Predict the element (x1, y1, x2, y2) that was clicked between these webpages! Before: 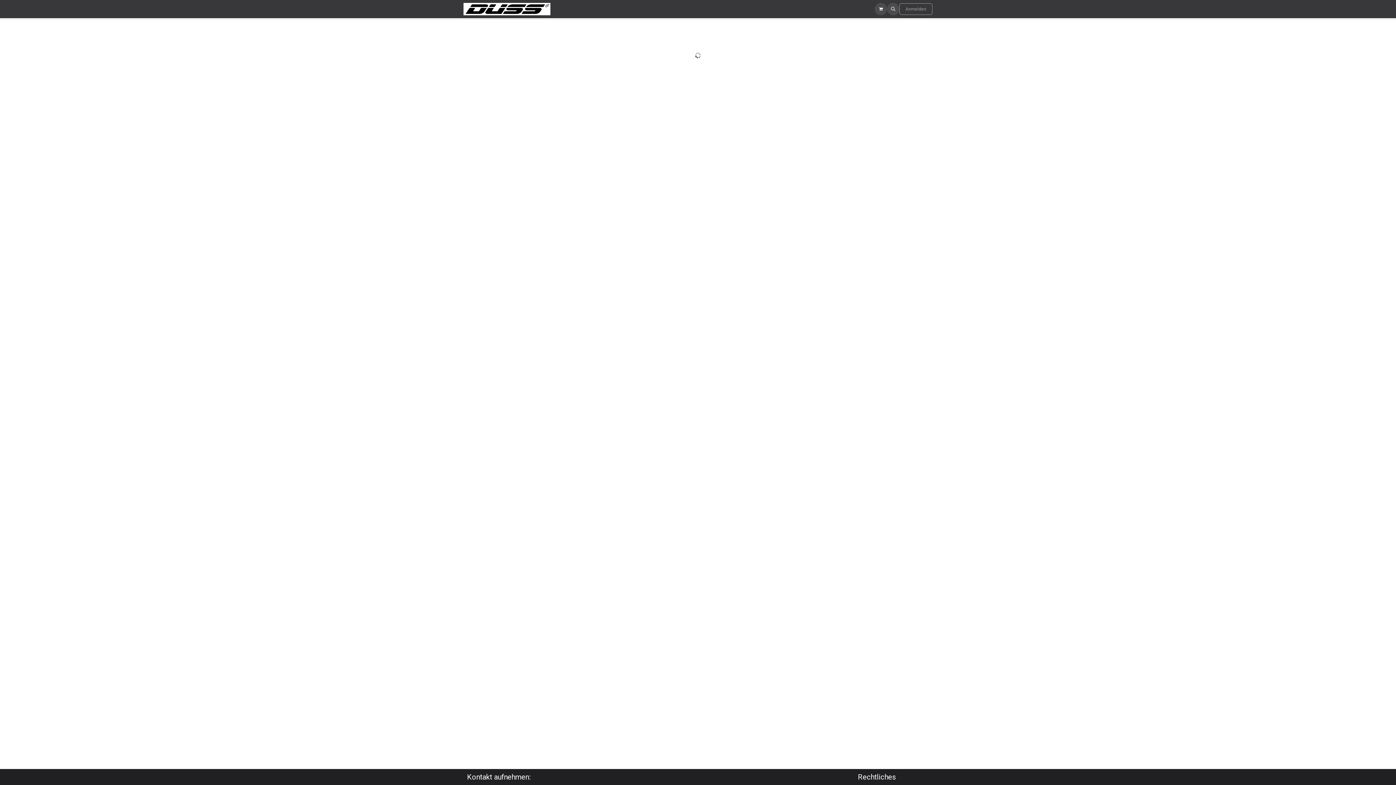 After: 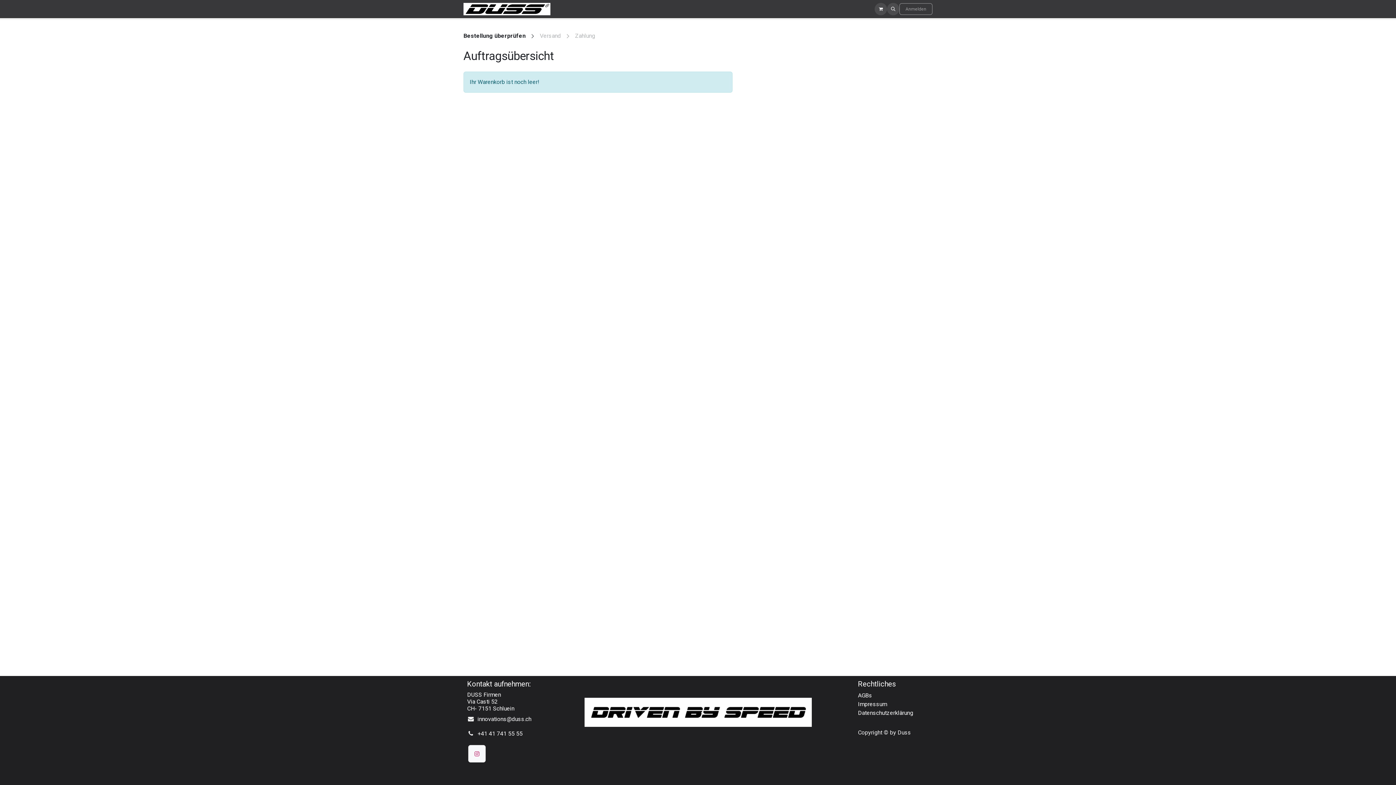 Action: label: E-Commerce-Warenkorb bbox: (874, 2, 887, 15)